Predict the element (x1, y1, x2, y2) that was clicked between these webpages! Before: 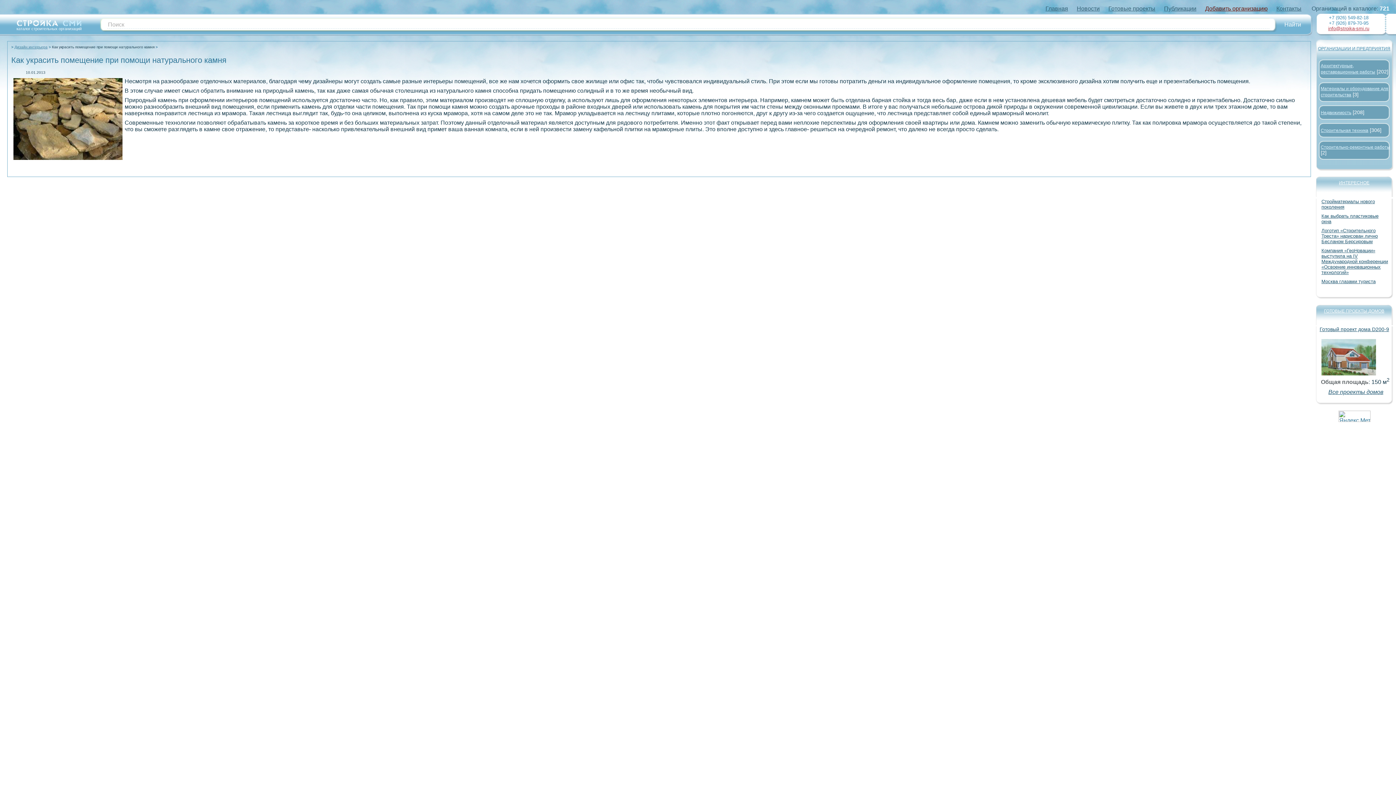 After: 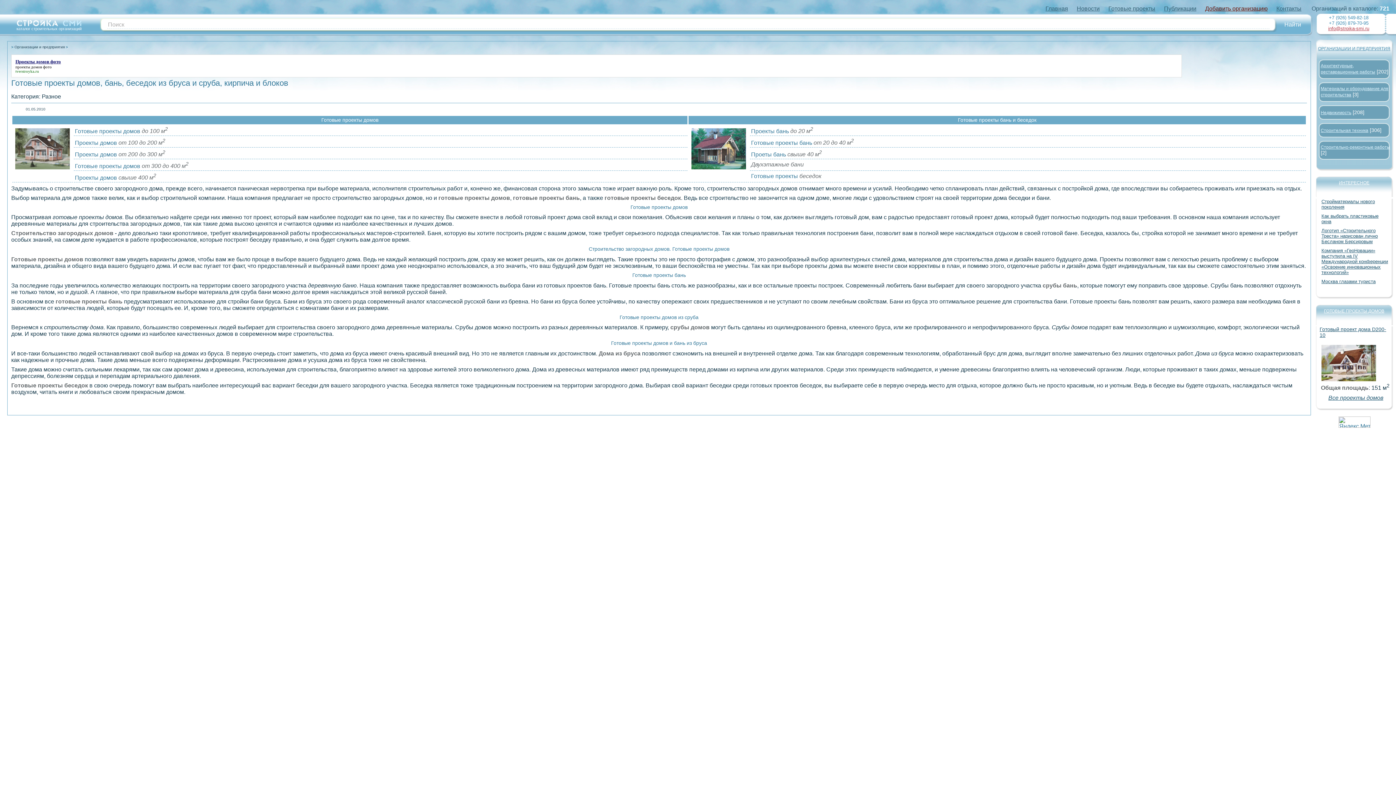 Action: bbox: (1105, 5, 1159, 11) label: Готовые проекты